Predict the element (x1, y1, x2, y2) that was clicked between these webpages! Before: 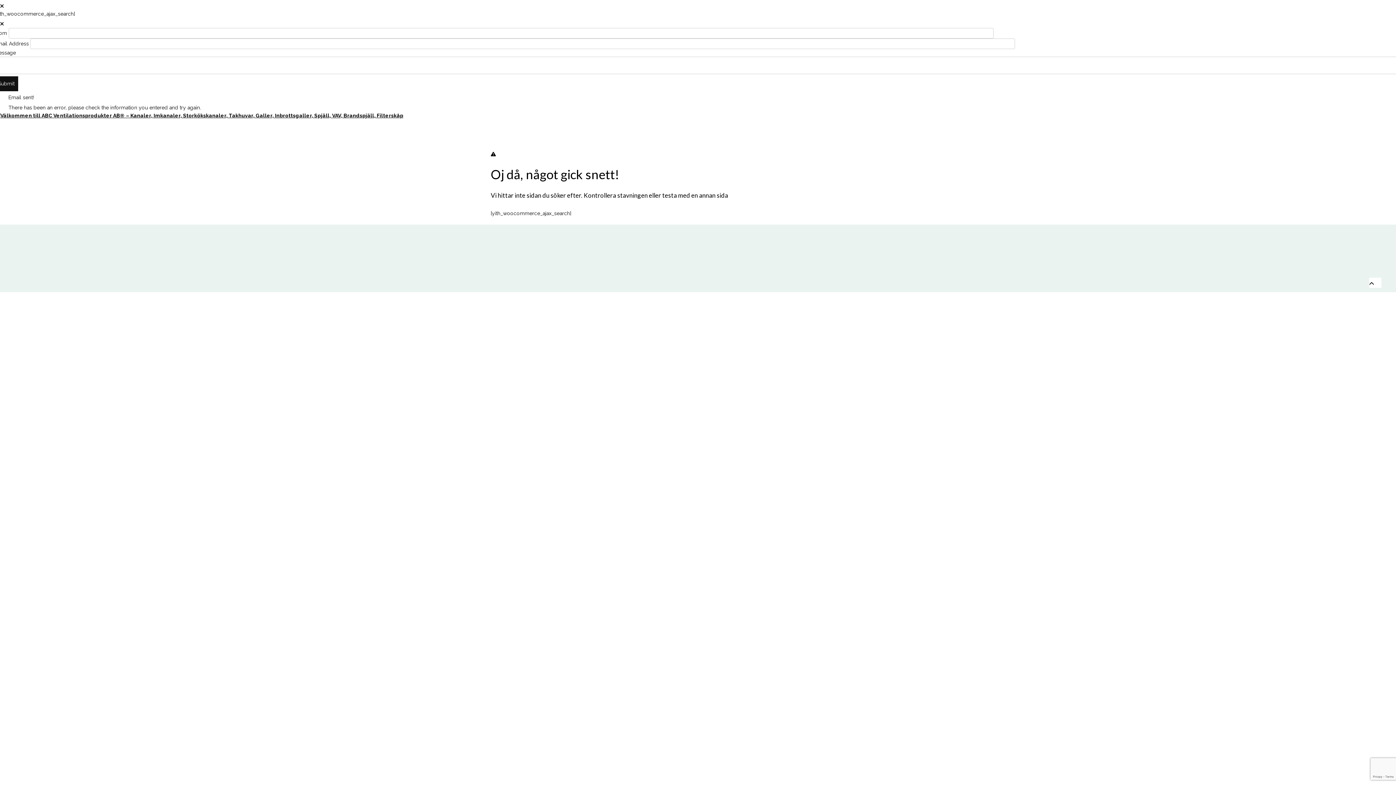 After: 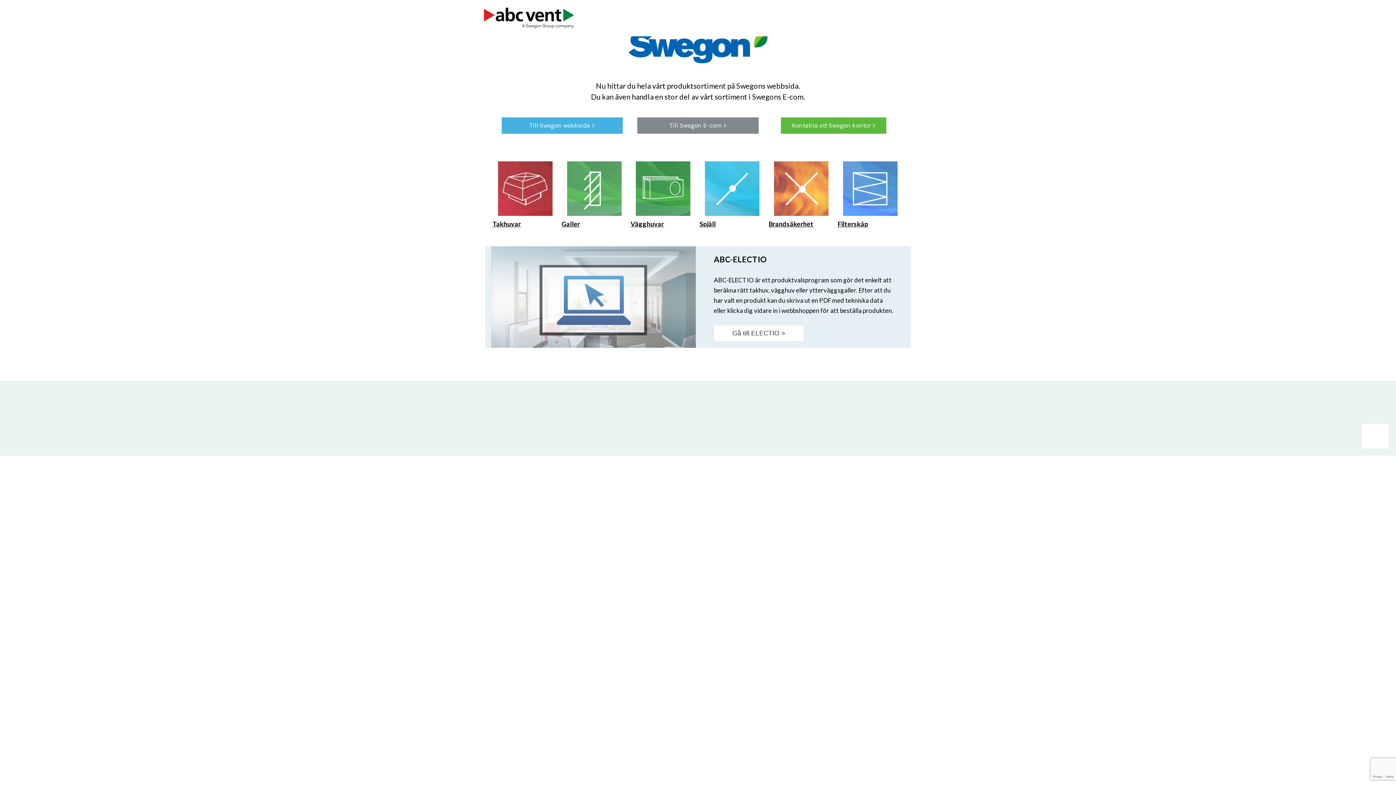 Action: bbox: (-5, 112, 403, 118)